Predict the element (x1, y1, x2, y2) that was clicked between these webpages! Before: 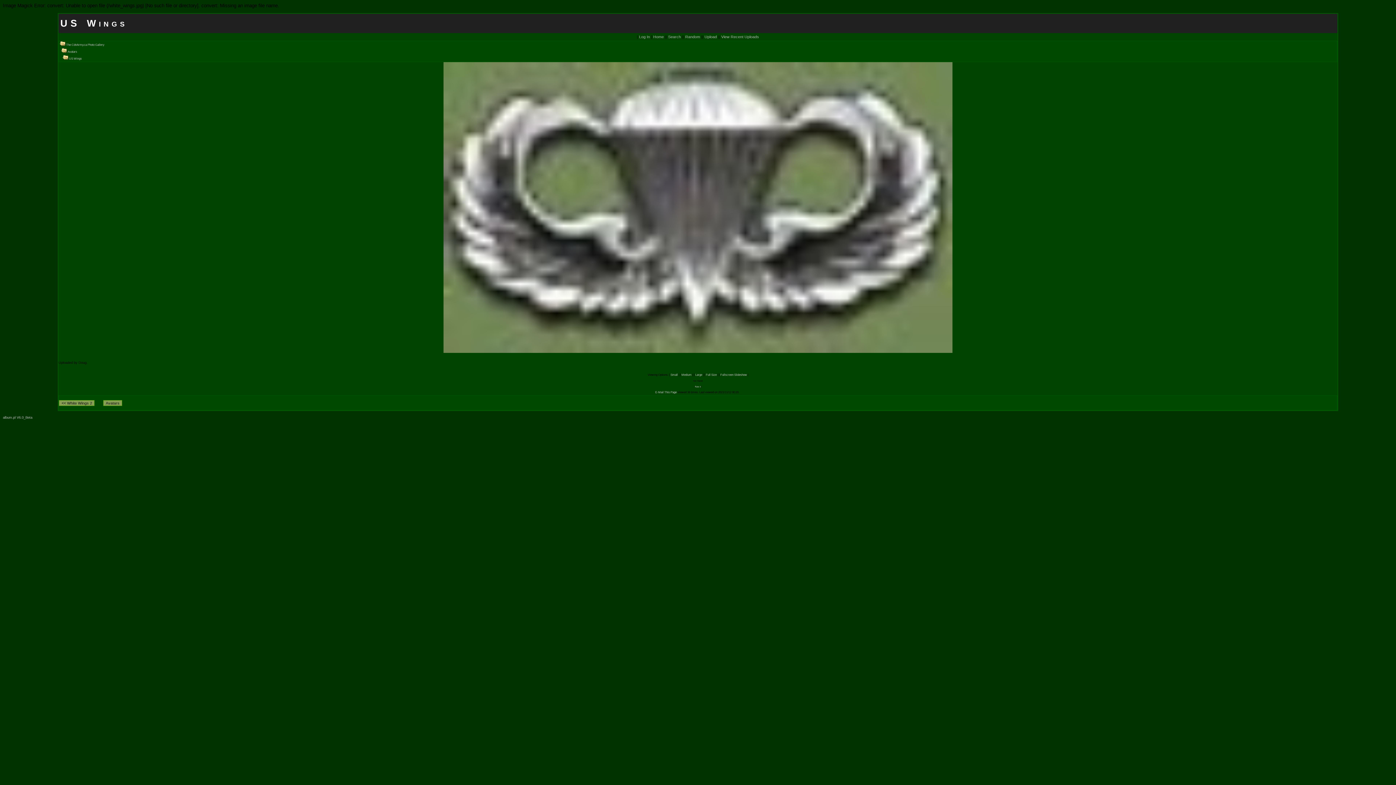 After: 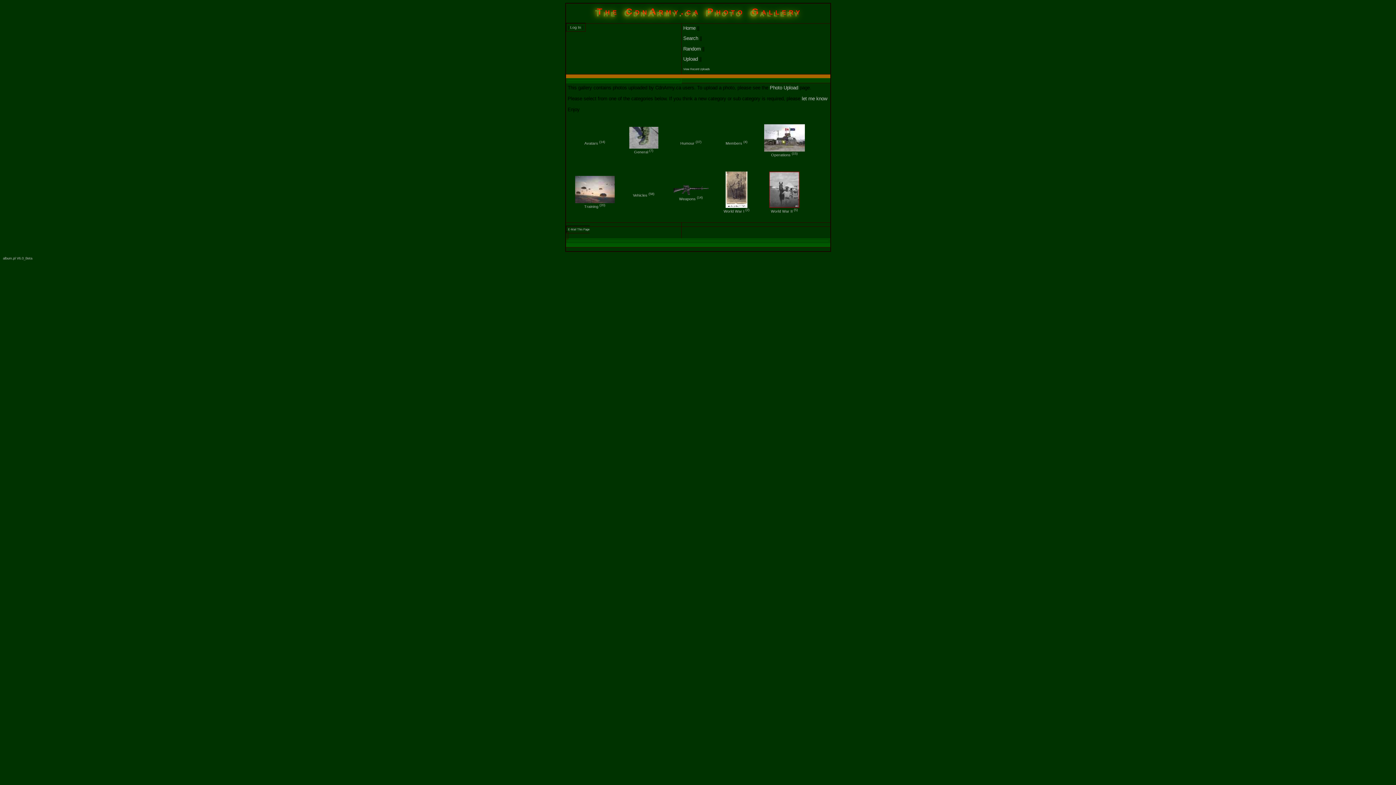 Action: bbox: (653, 34, 663, 39) label: Home